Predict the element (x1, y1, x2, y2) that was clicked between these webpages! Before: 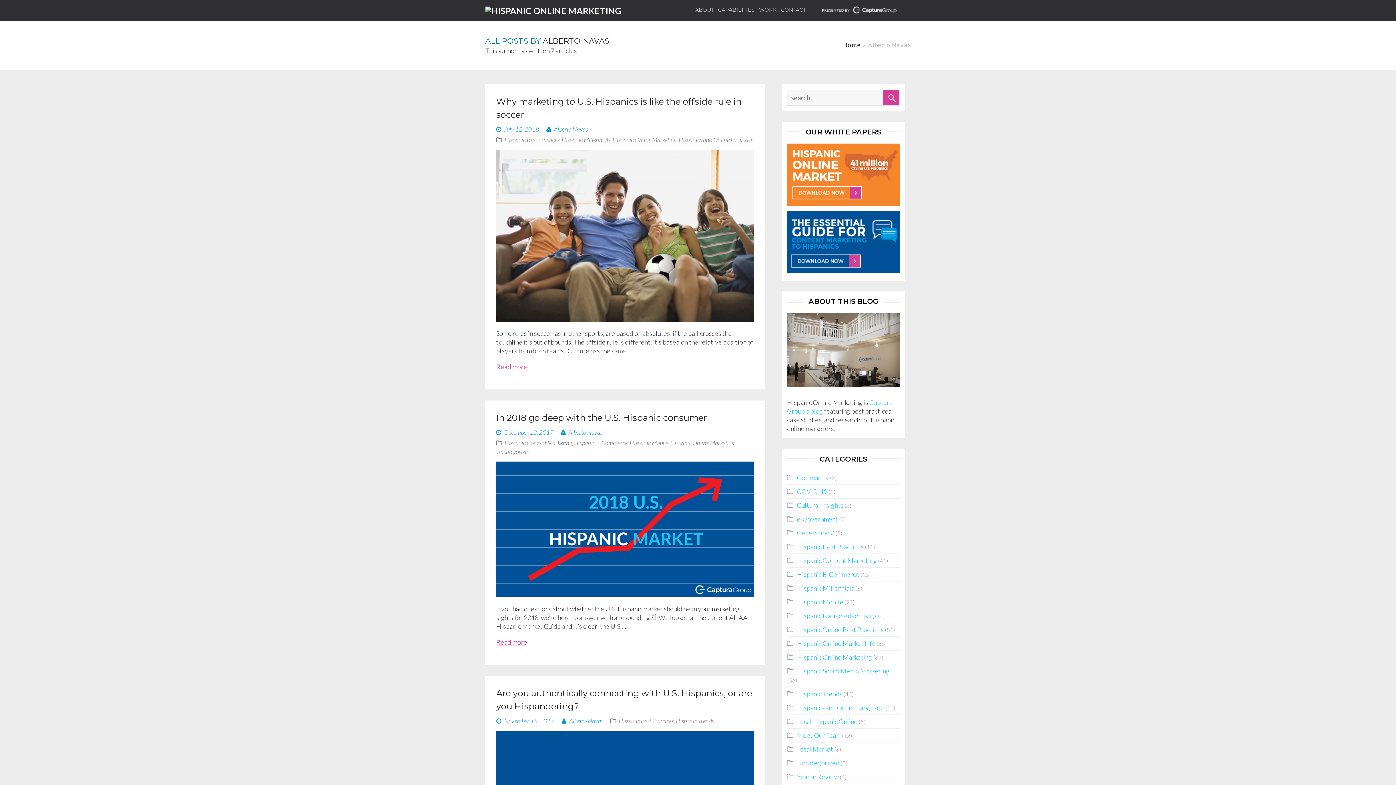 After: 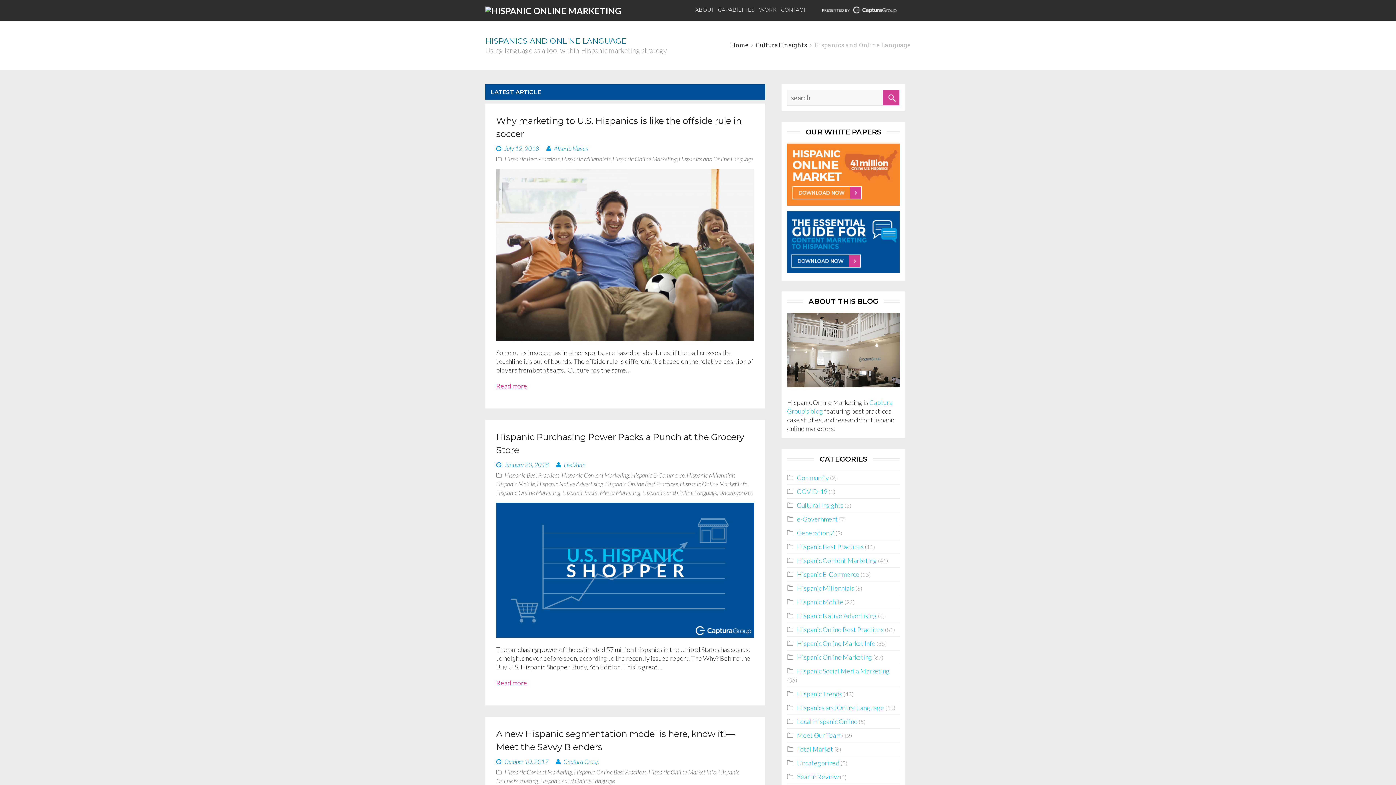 Action: label: Hispanics and Online Language bbox: (787, 703, 884, 711)